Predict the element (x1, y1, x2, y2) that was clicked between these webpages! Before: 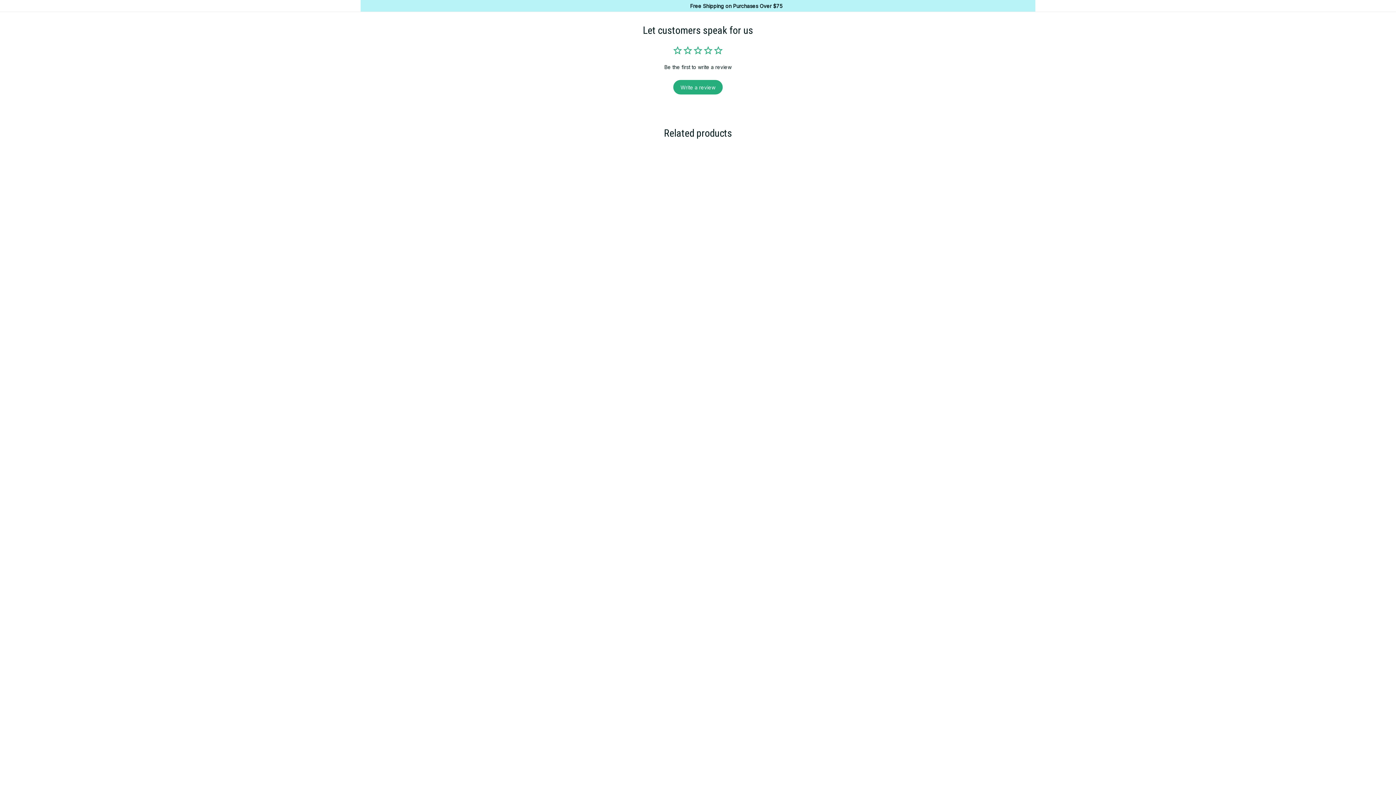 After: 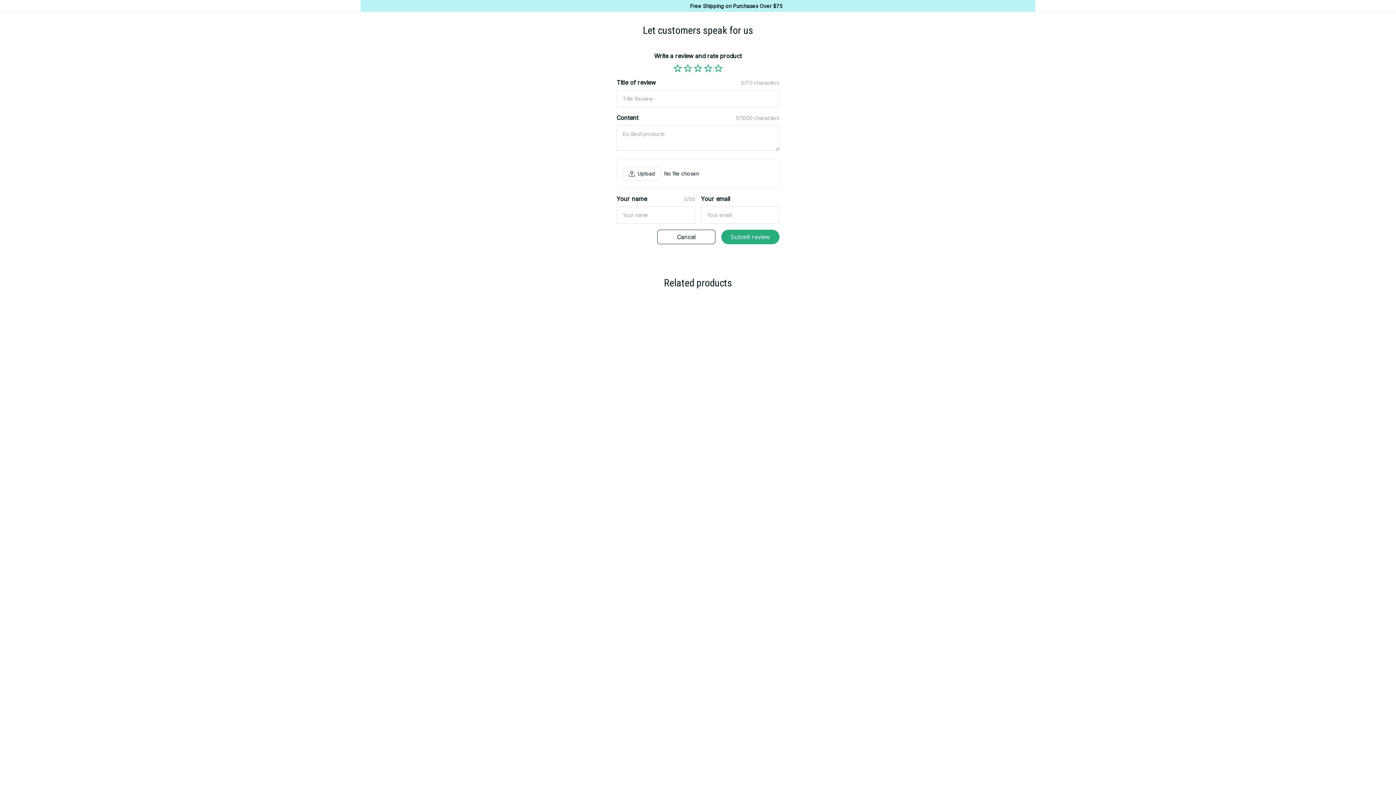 Action: label: Write a review bbox: (673, 80, 722, 94)